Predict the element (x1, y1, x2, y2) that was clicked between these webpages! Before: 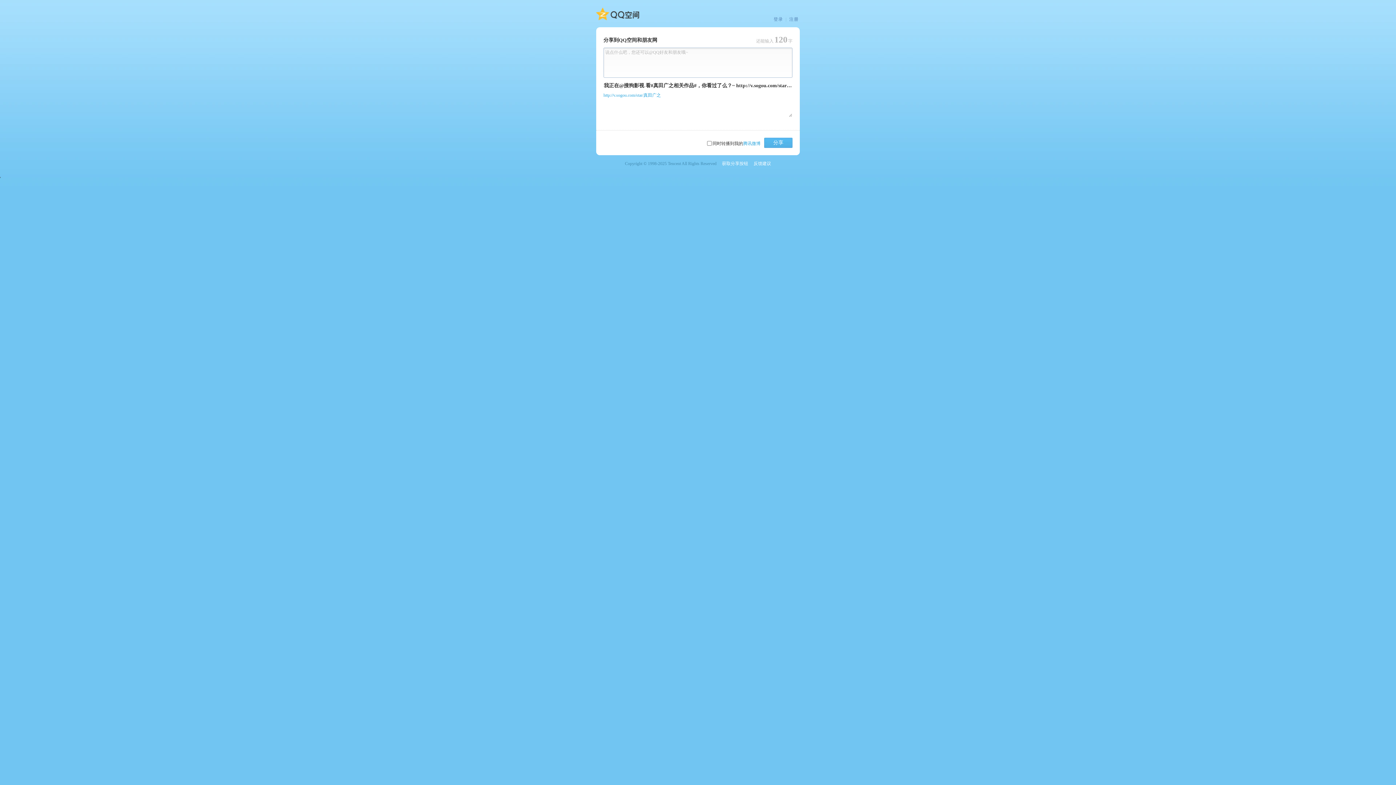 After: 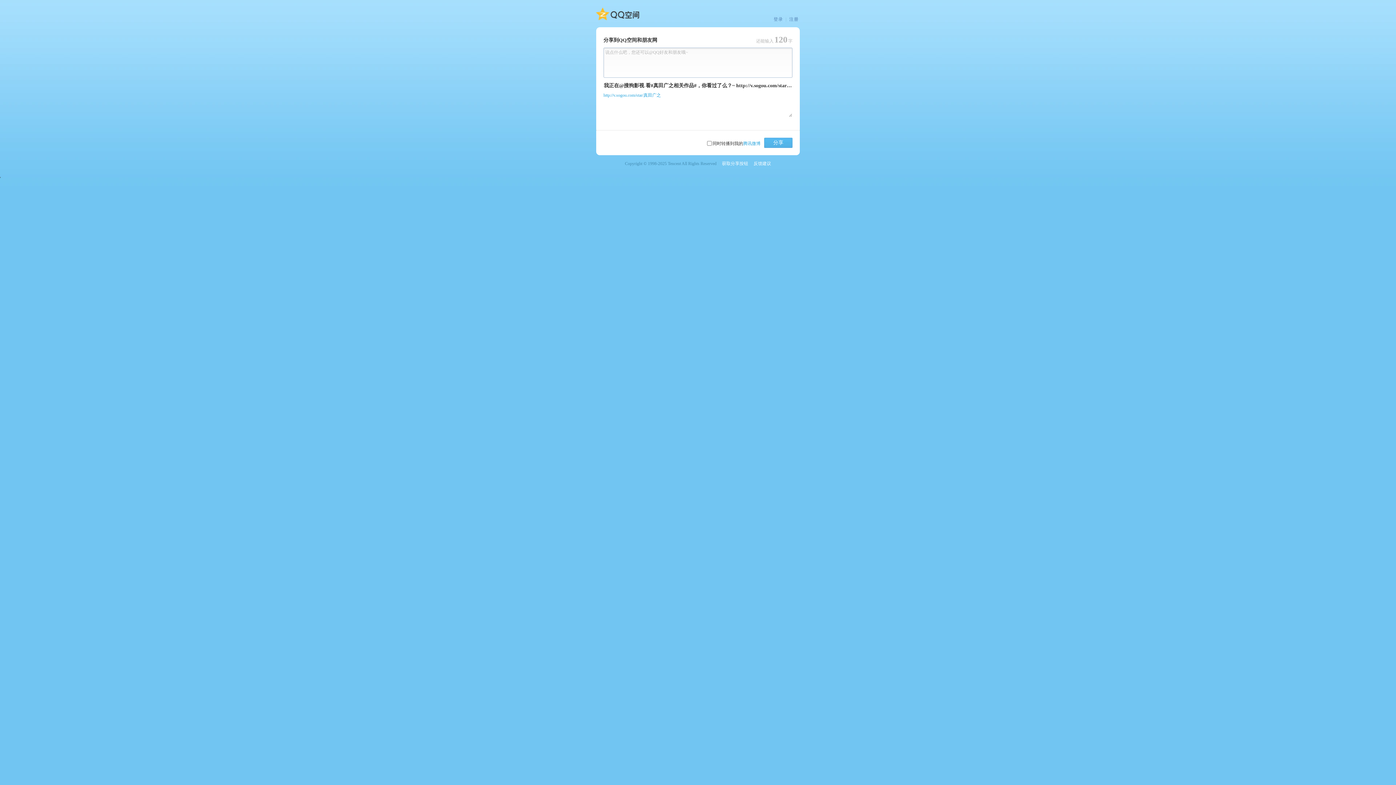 Action: label: 分享 bbox: (764, 137, 792, 148)